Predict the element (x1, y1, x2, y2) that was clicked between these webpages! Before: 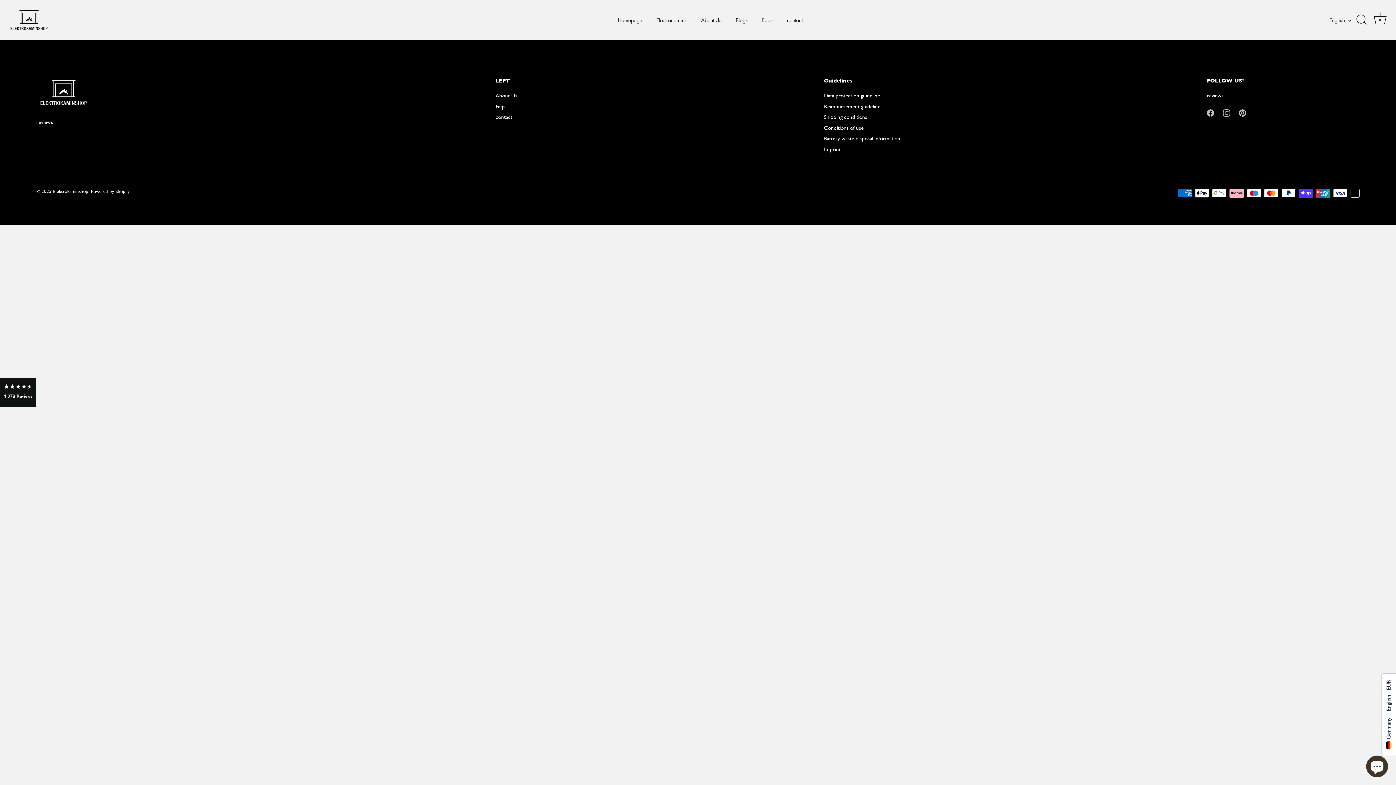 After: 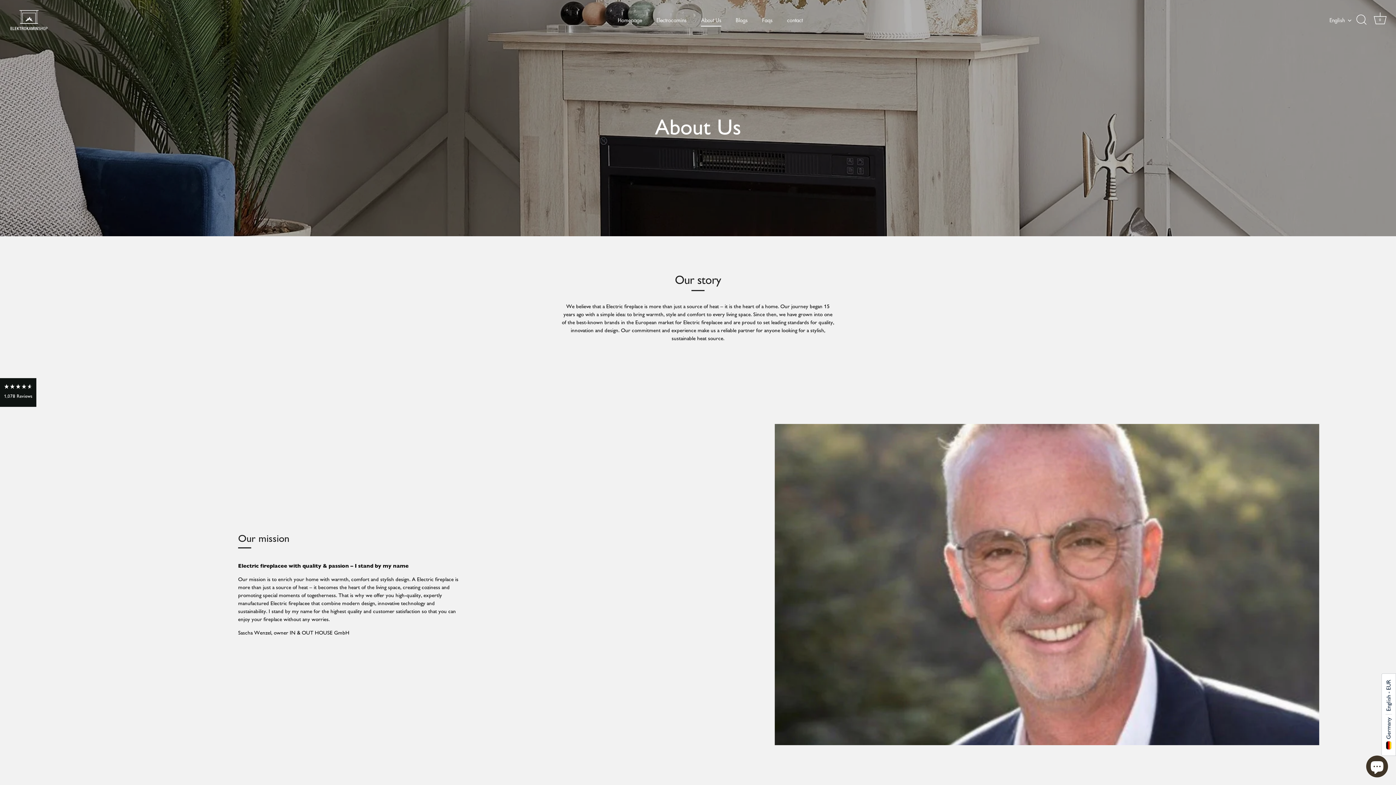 Action: bbox: (495, 92, 517, 98) label: About Us